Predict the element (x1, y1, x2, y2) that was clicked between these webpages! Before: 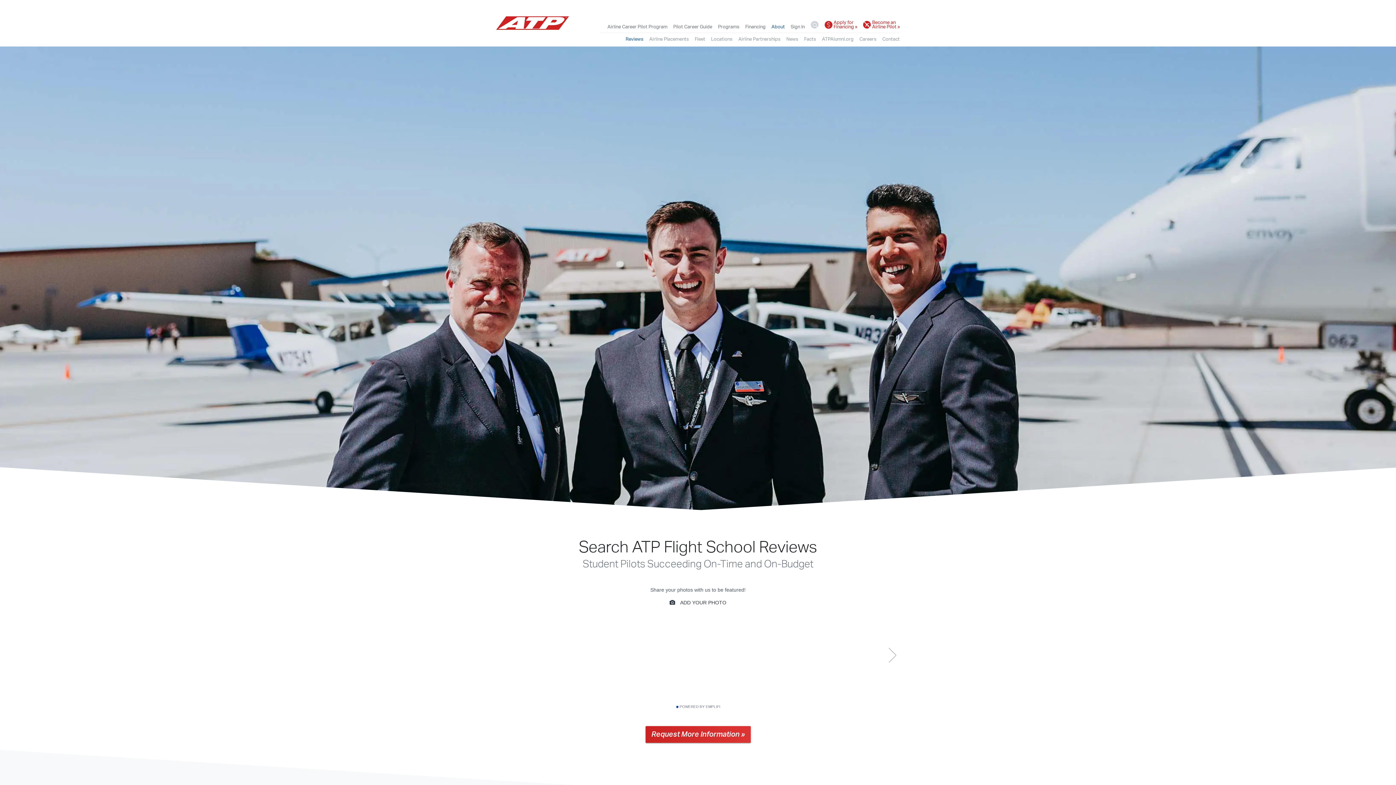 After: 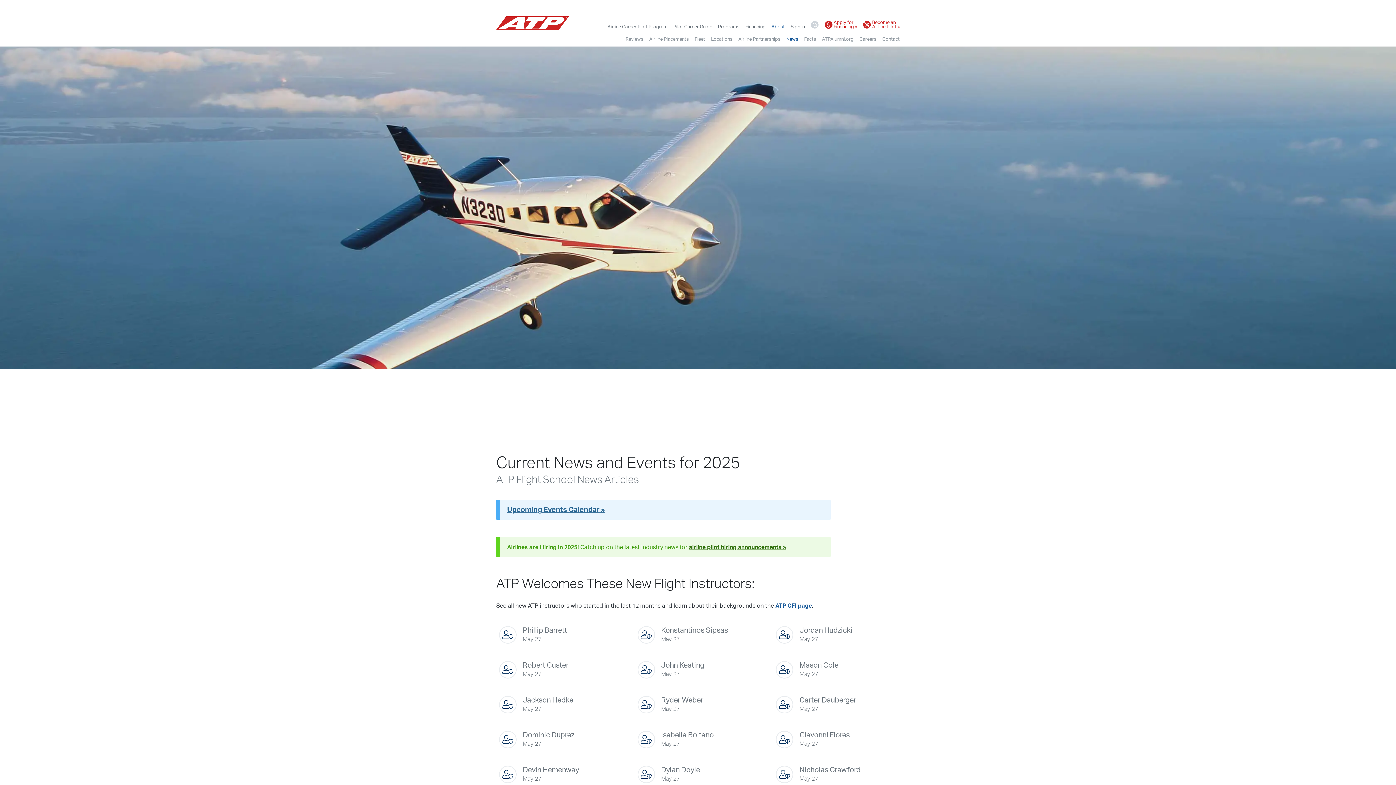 Action: bbox: (786, 34, 798, 43) label: News